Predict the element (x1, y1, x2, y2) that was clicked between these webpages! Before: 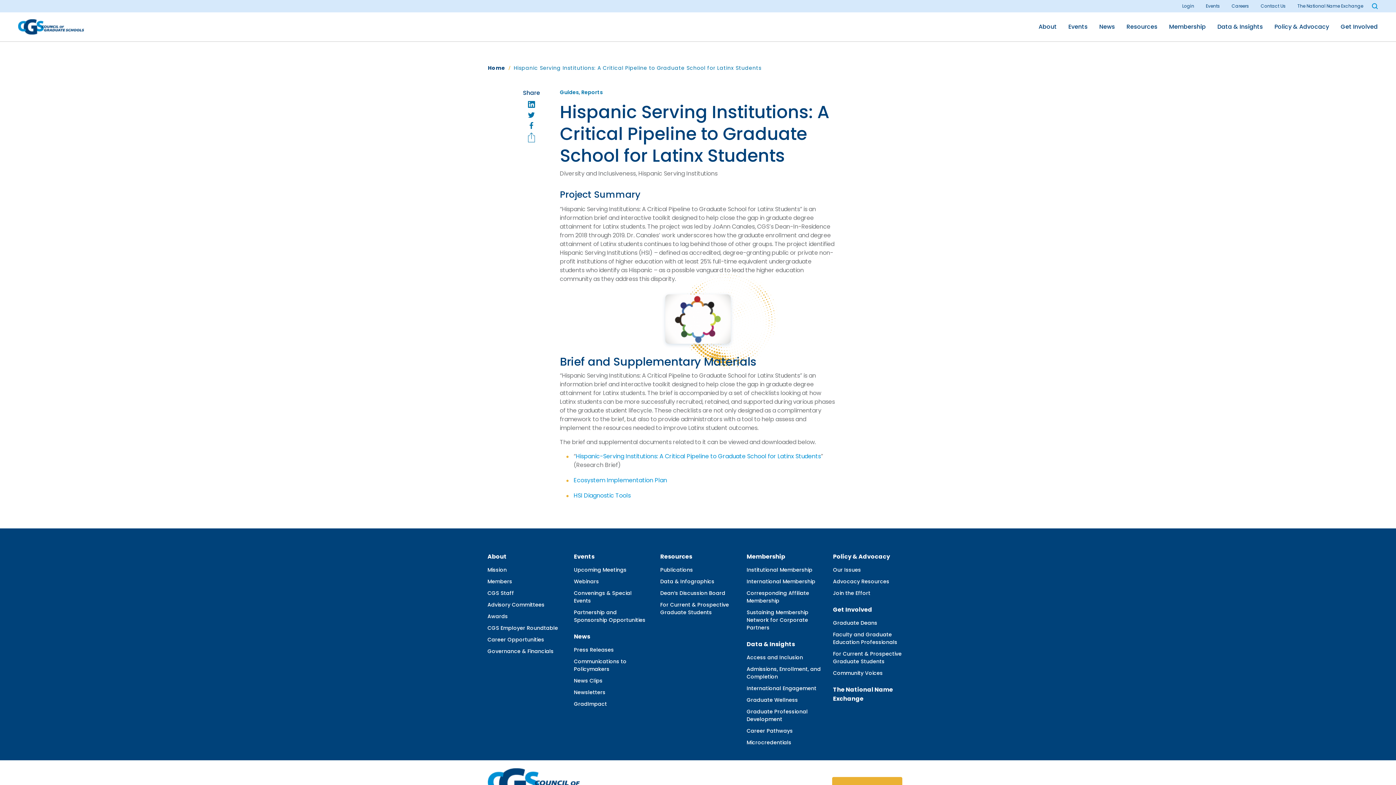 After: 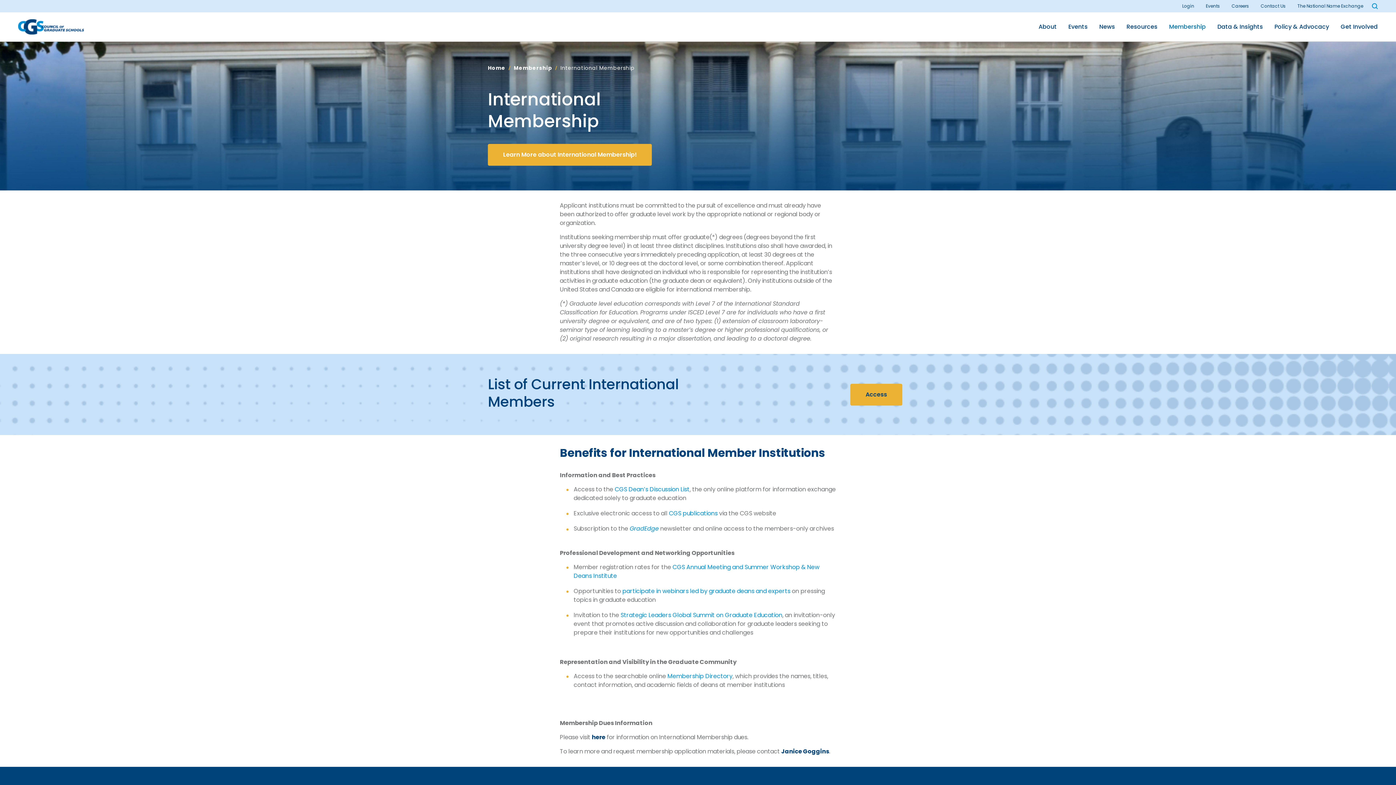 Action: label: International Membership bbox: (746, 578, 815, 585)